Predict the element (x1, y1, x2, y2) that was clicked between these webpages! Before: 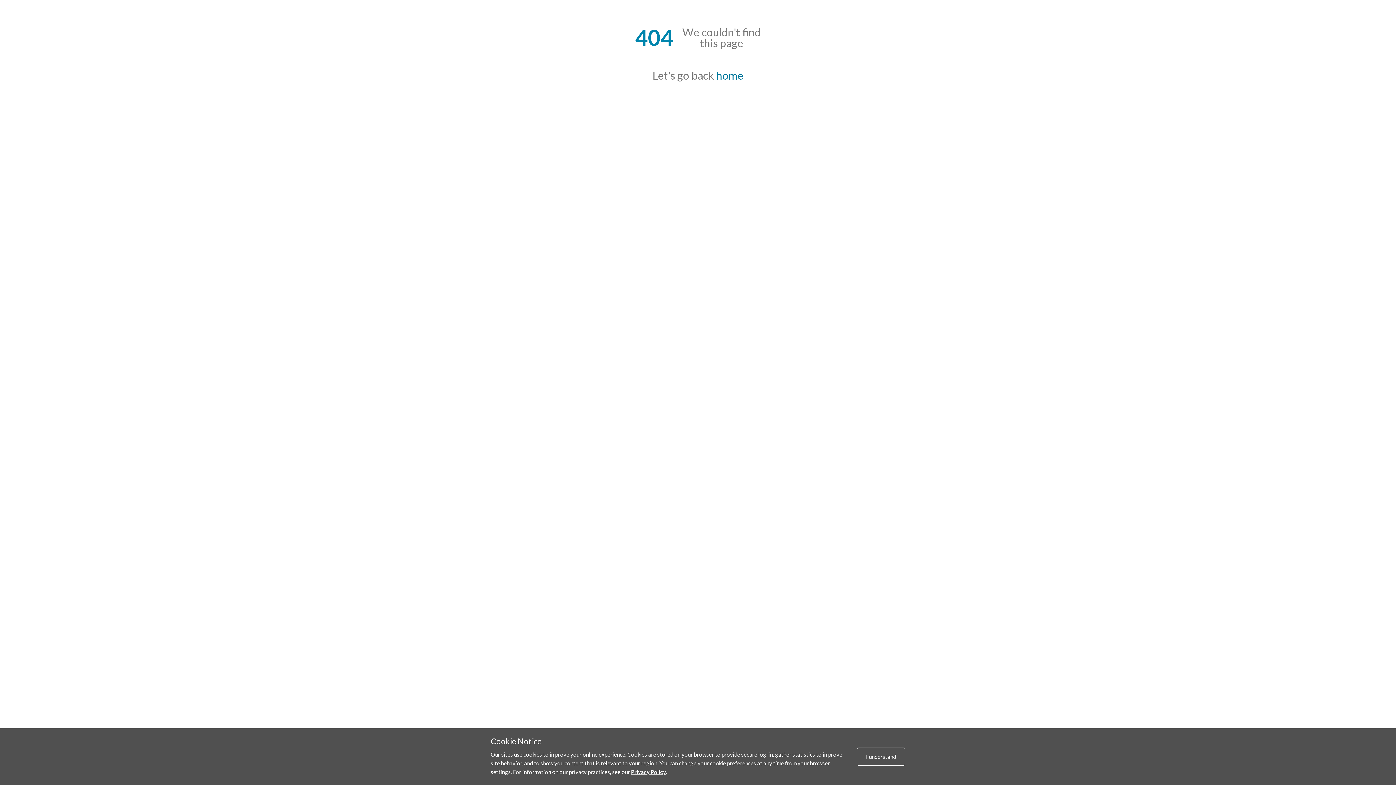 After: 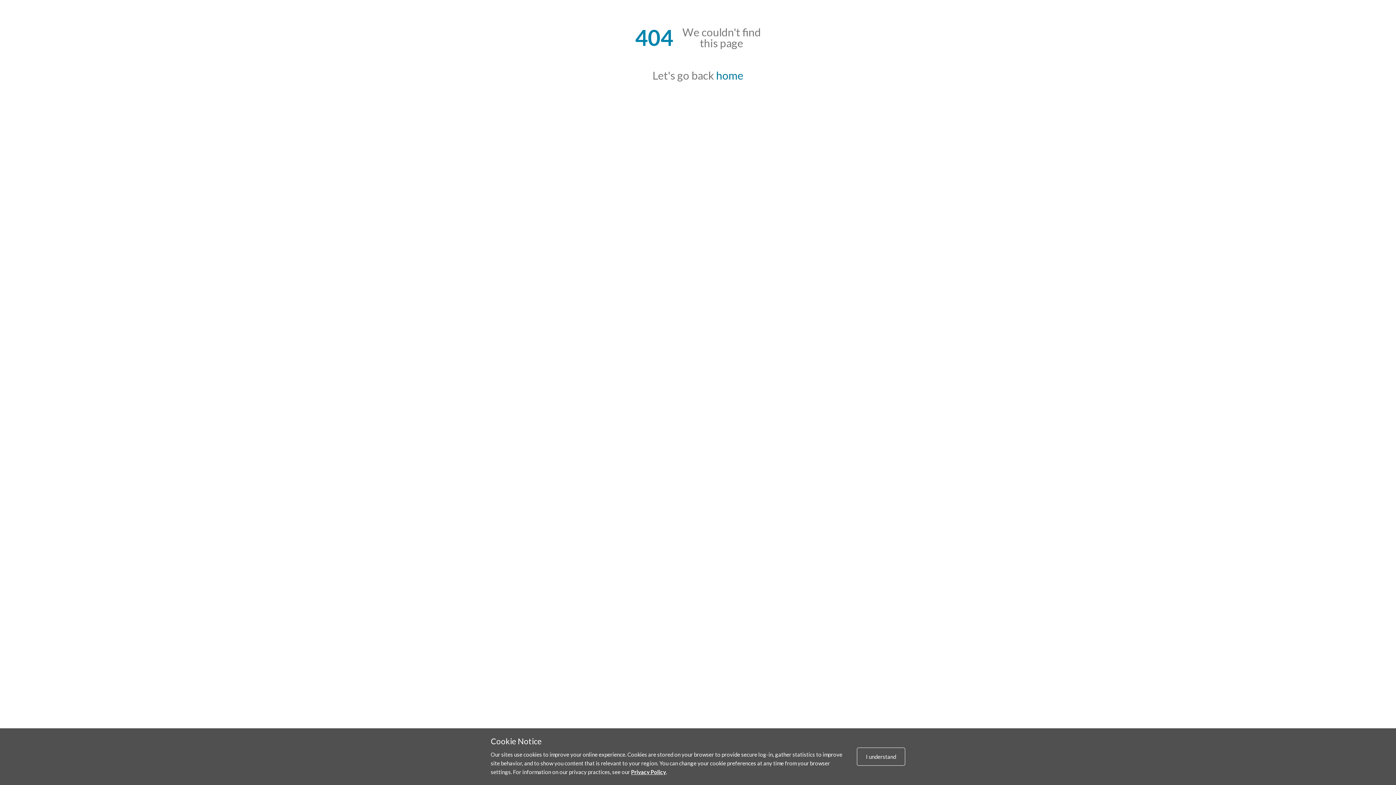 Action: bbox: (631, 769, 666, 775) label: Privacy Policy